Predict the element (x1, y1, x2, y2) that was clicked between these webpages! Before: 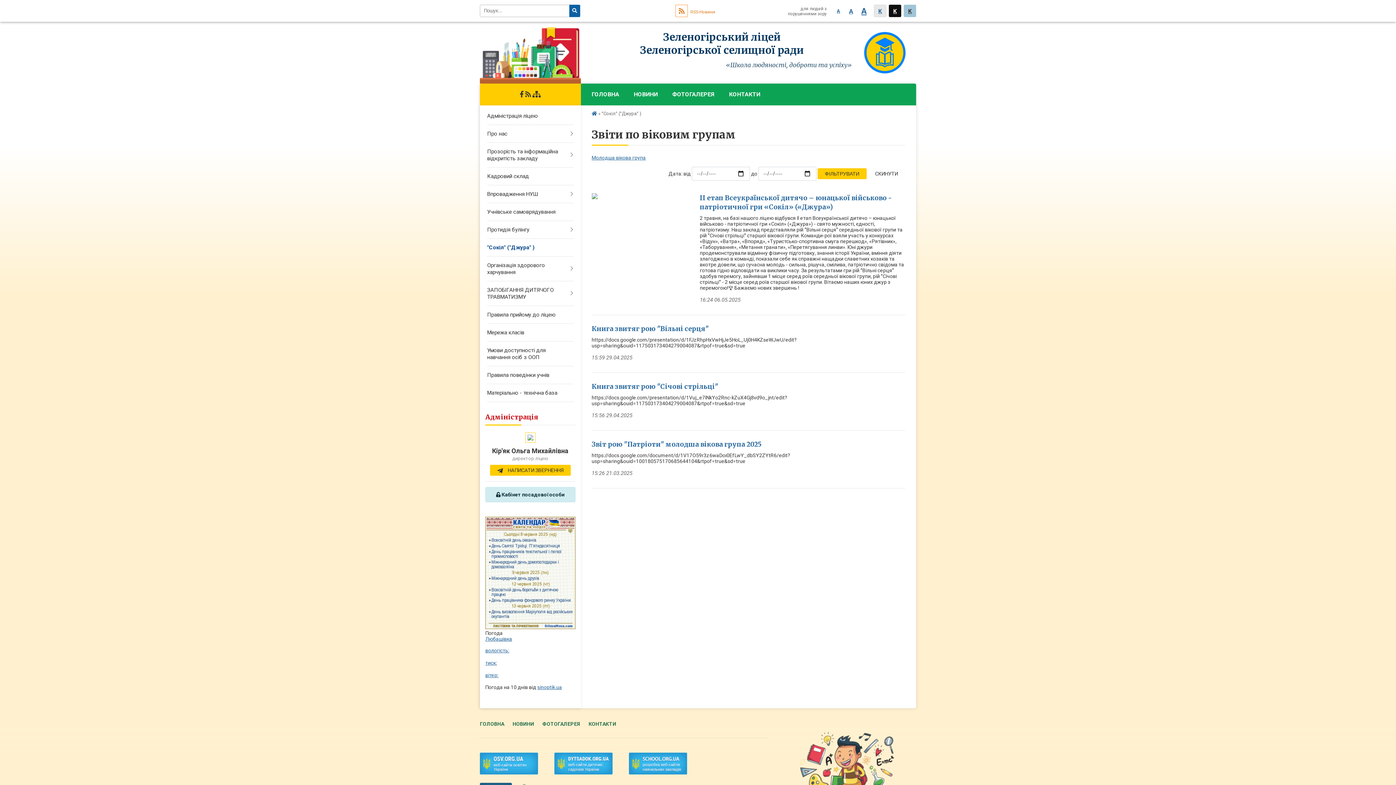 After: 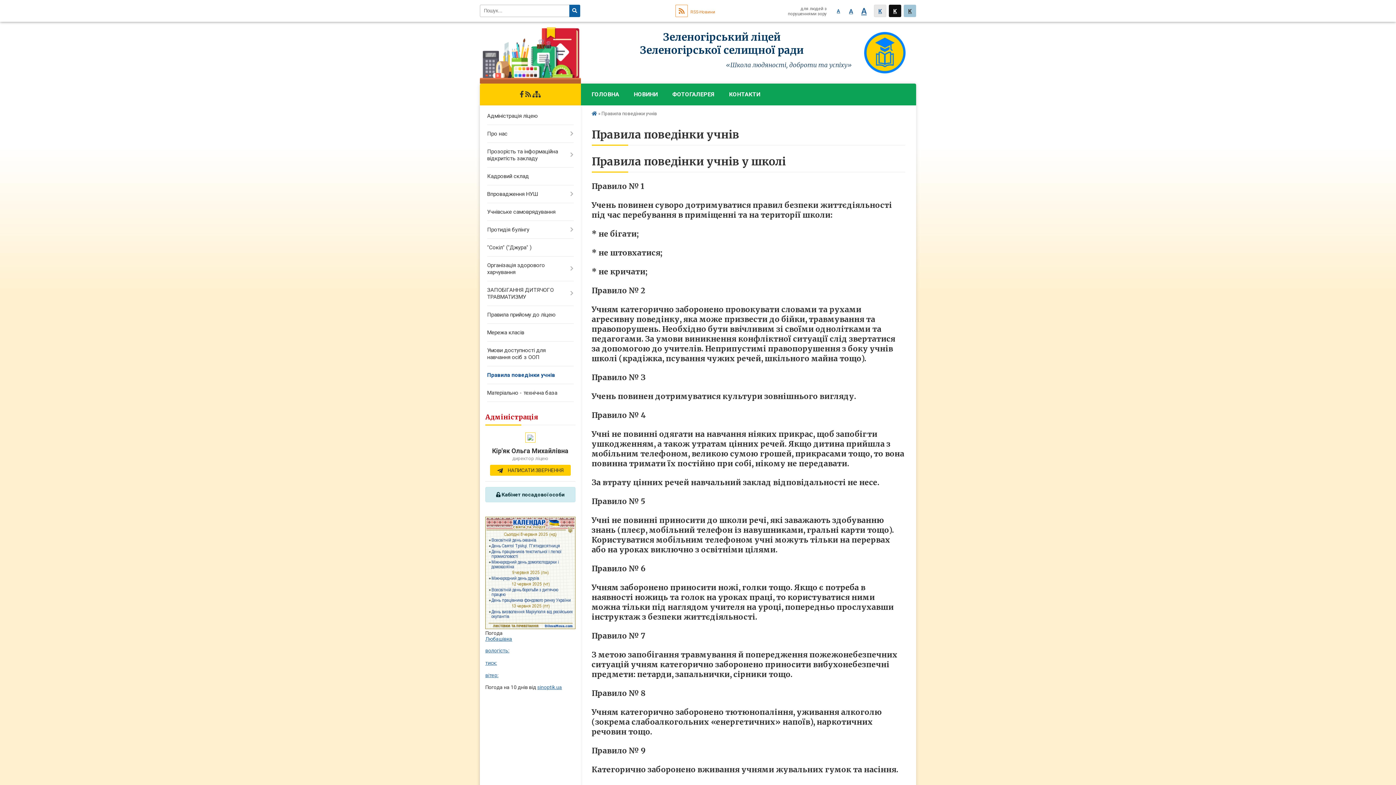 Action: label: Правила поведінки учнів bbox: (480, 366, 580, 384)